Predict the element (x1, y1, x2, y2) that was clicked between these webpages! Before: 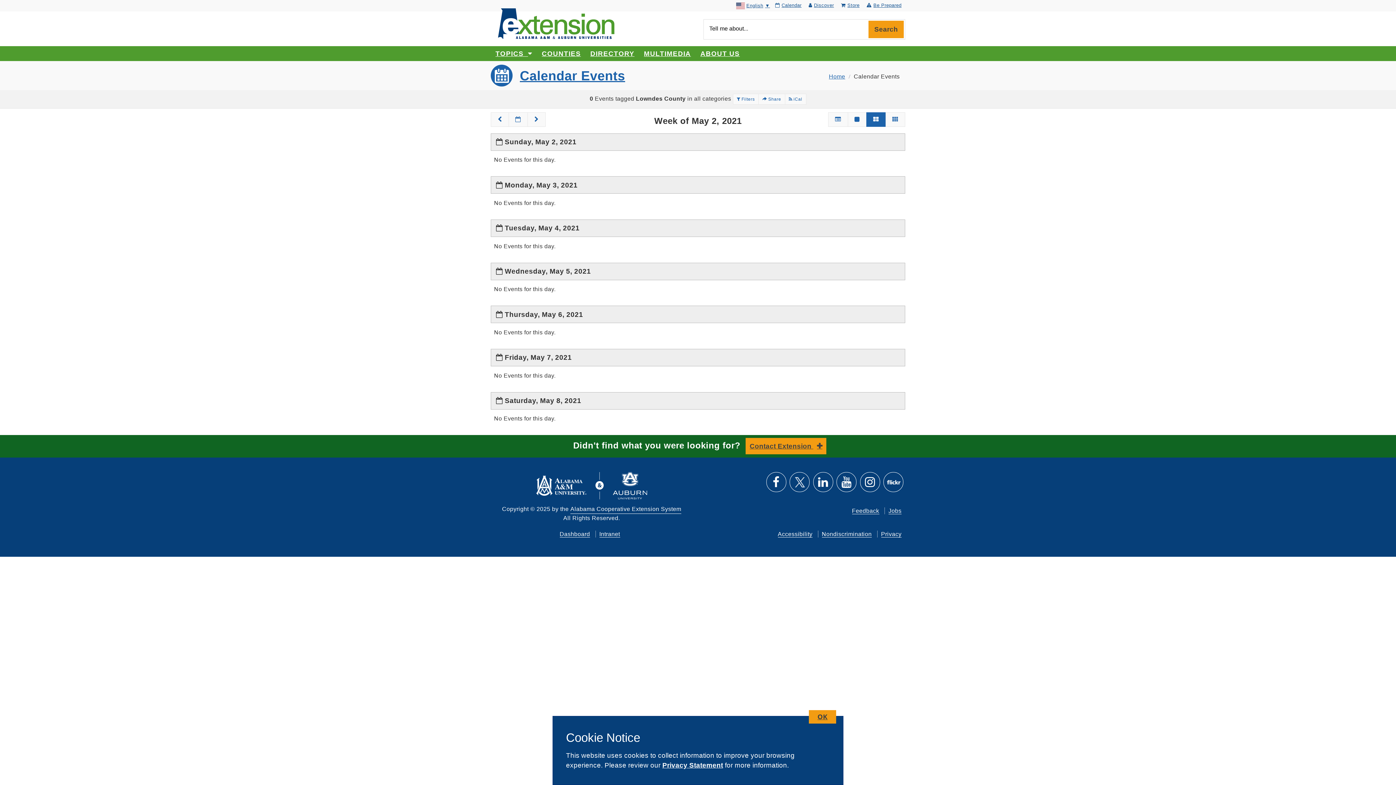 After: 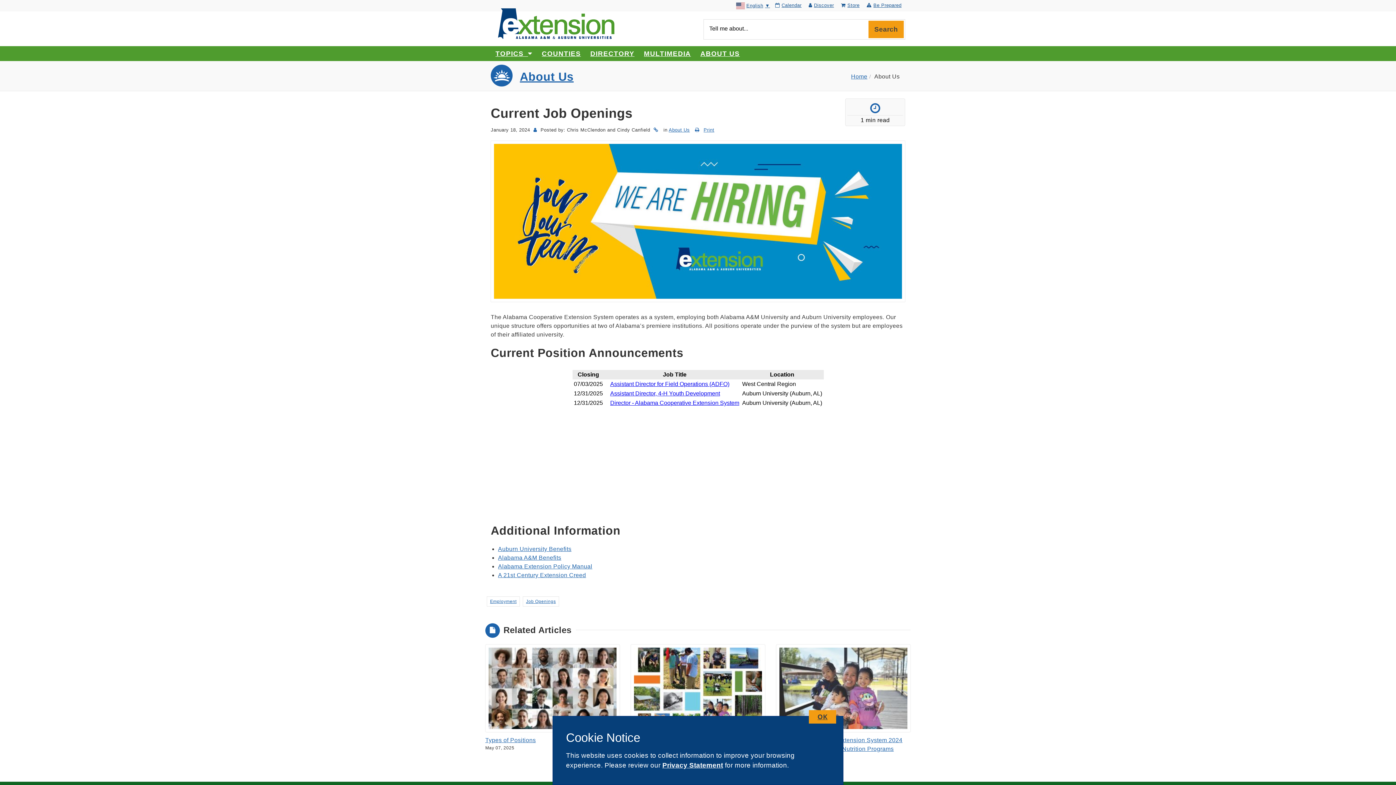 Action: bbox: (888, 508, 901, 514) label: Jobs